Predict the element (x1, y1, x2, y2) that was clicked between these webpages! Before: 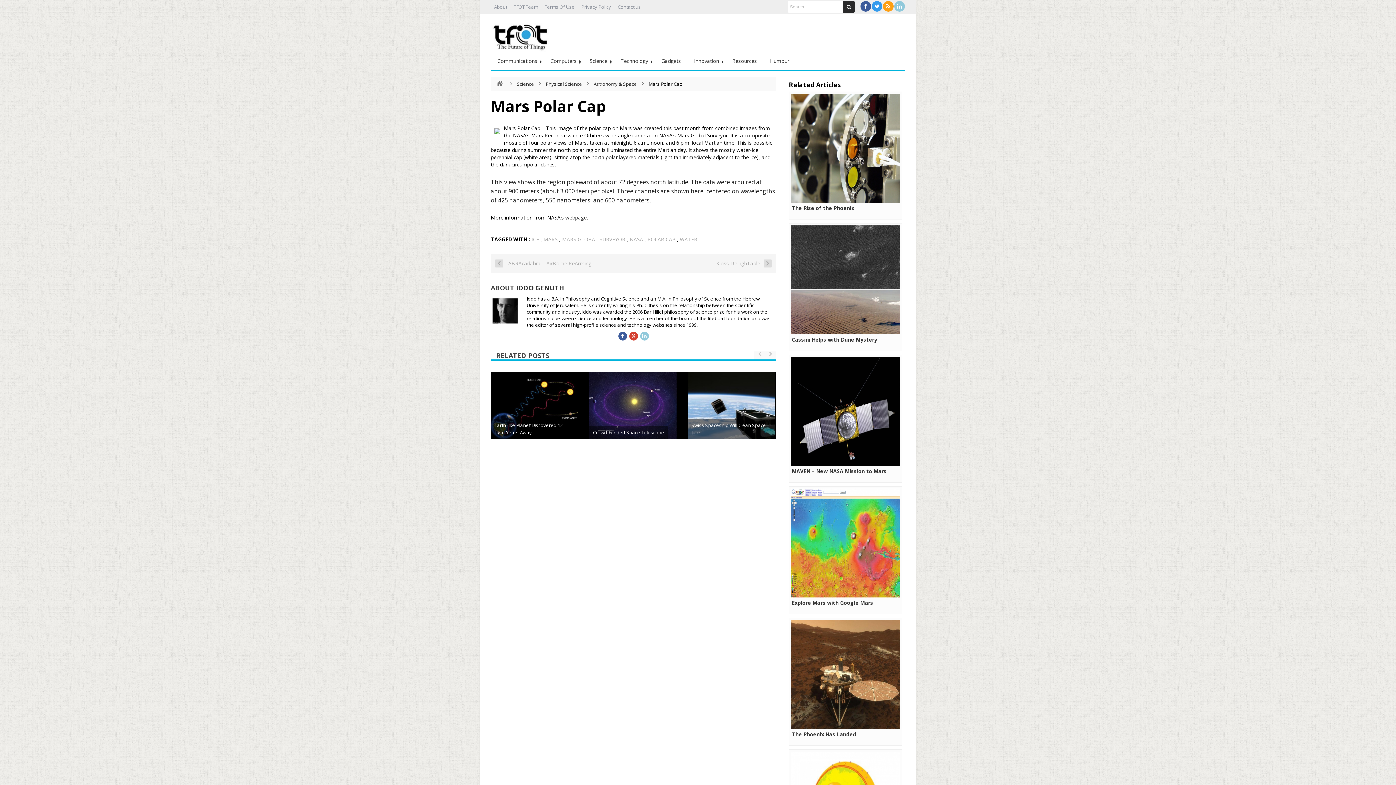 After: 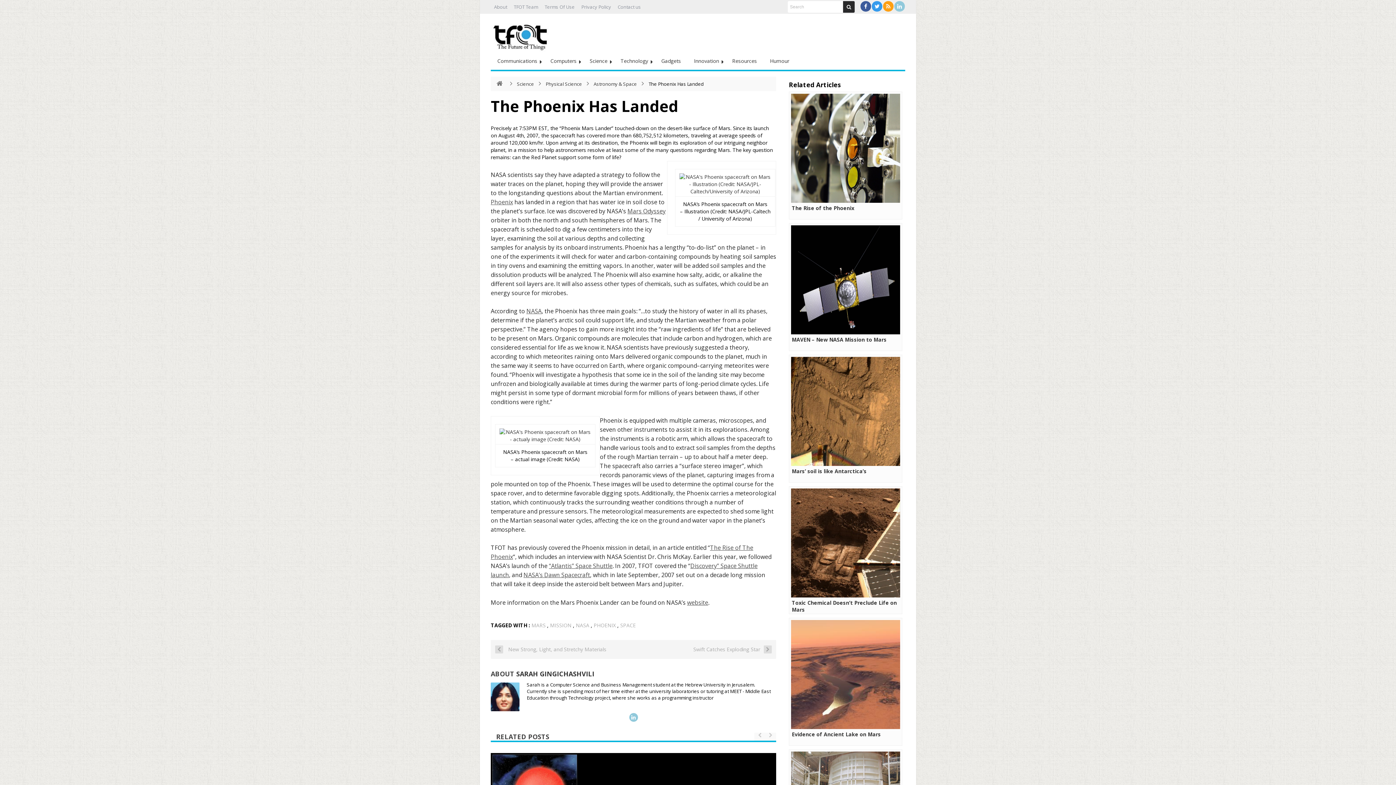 Action: label: The Phoenix Has Landed bbox: (789, 618, 902, 746)